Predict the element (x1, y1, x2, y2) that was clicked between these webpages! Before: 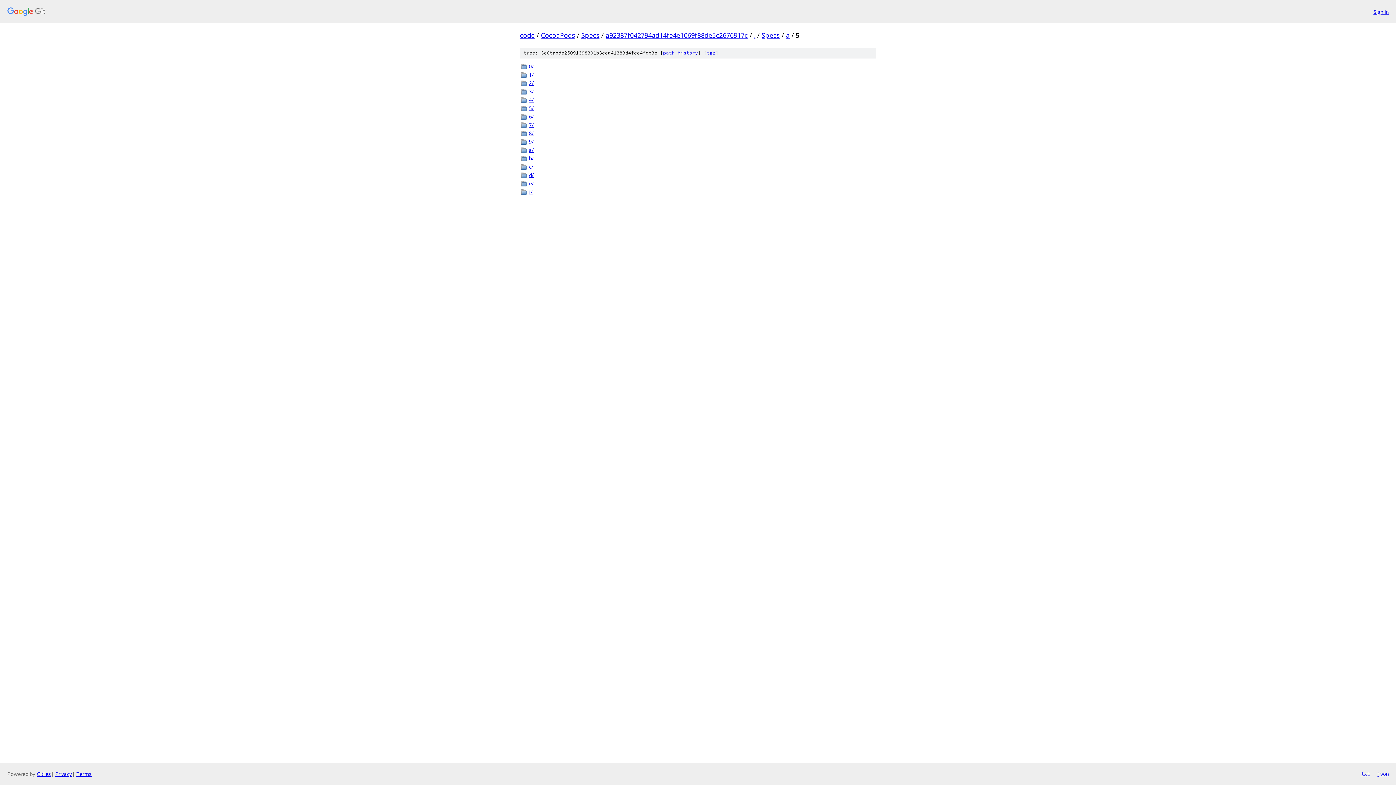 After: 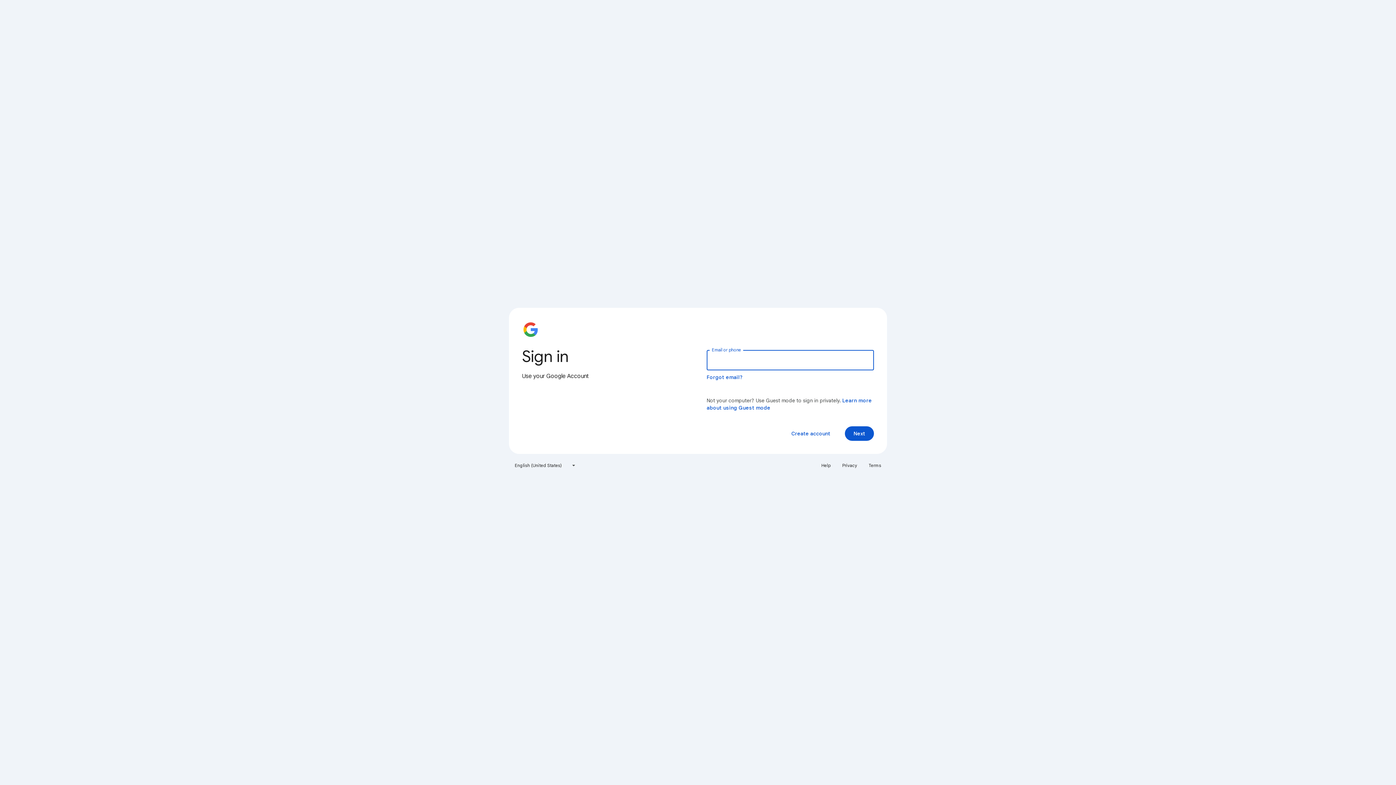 Action: bbox: (1373, 7, 1389, 15) label: Sign in